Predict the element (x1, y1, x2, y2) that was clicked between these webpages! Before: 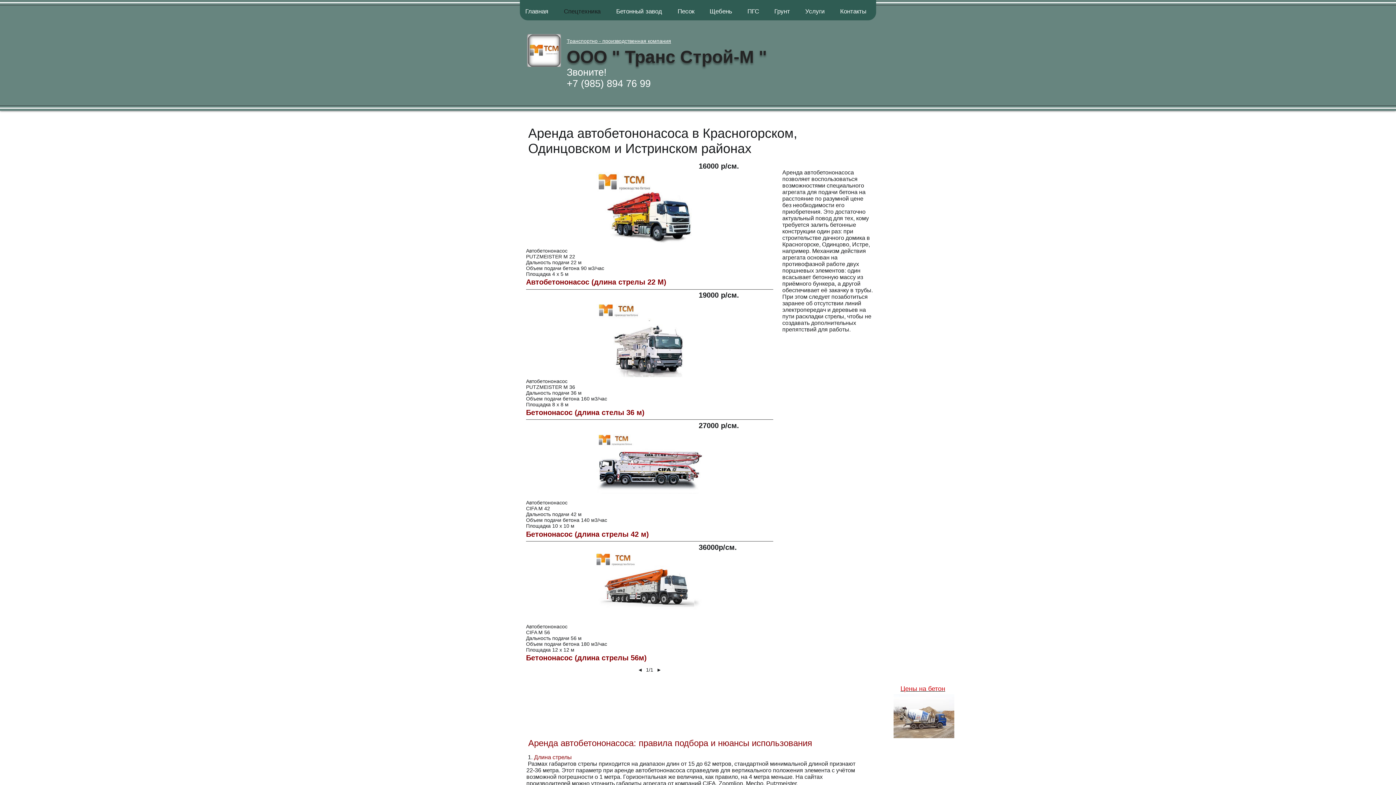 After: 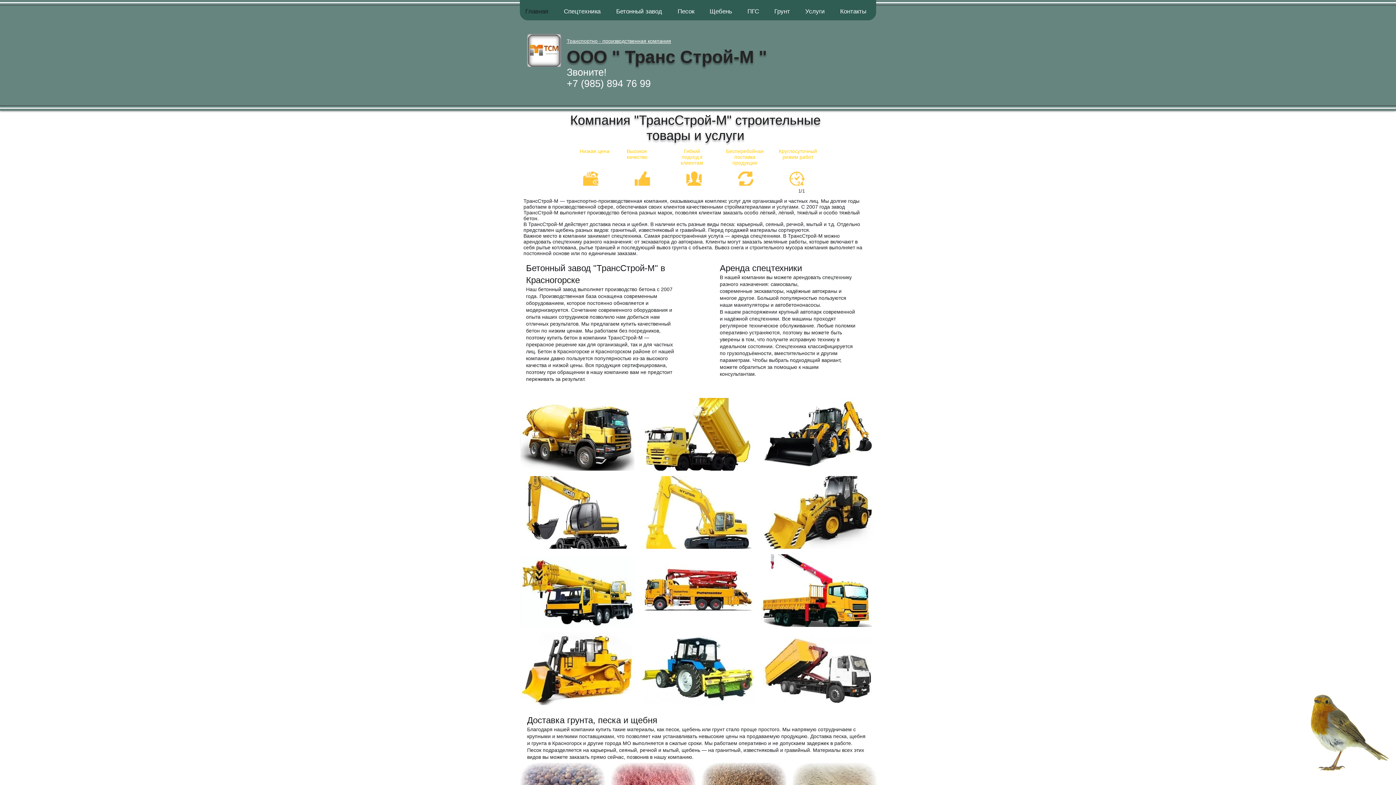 Action: label: ООО " Транс Строй-М " bbox: (566, 47, 767, 66)